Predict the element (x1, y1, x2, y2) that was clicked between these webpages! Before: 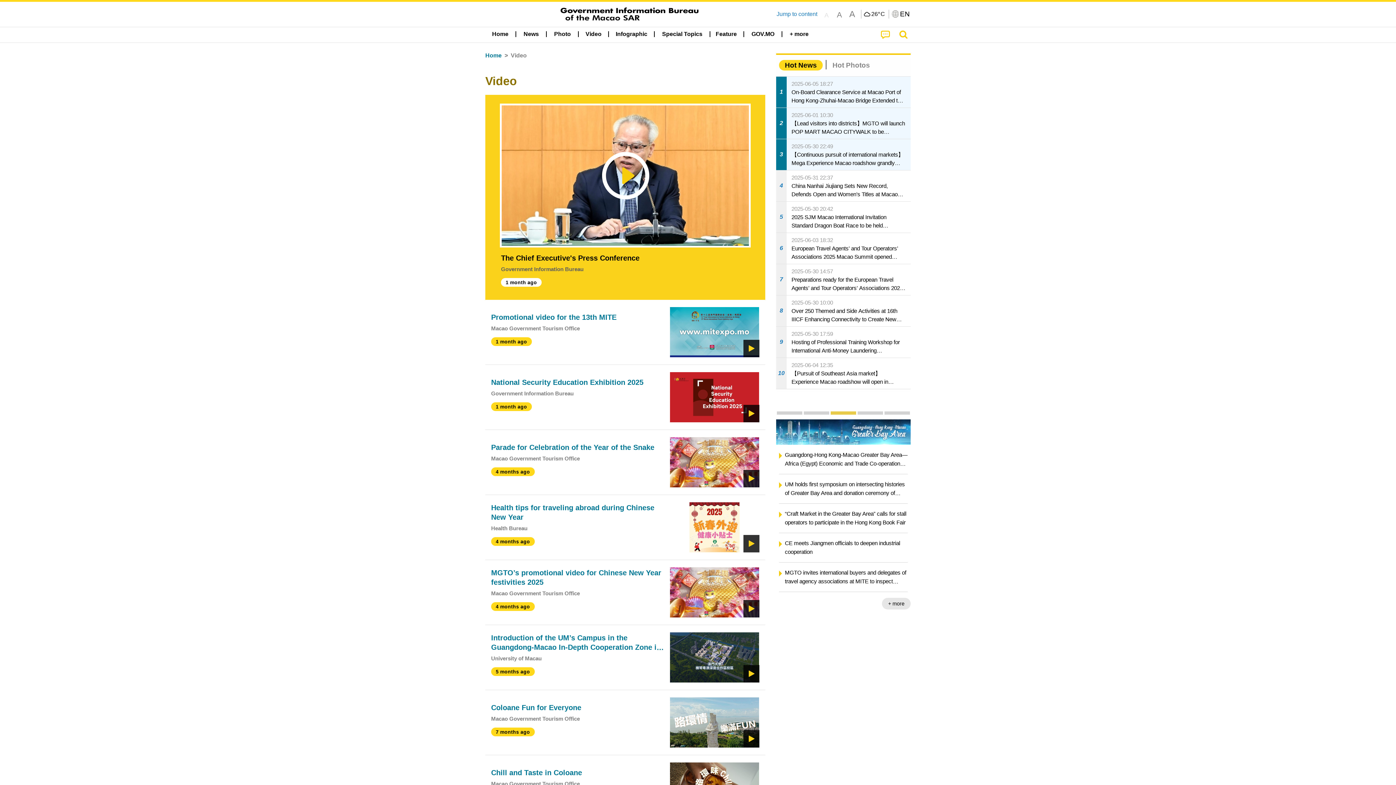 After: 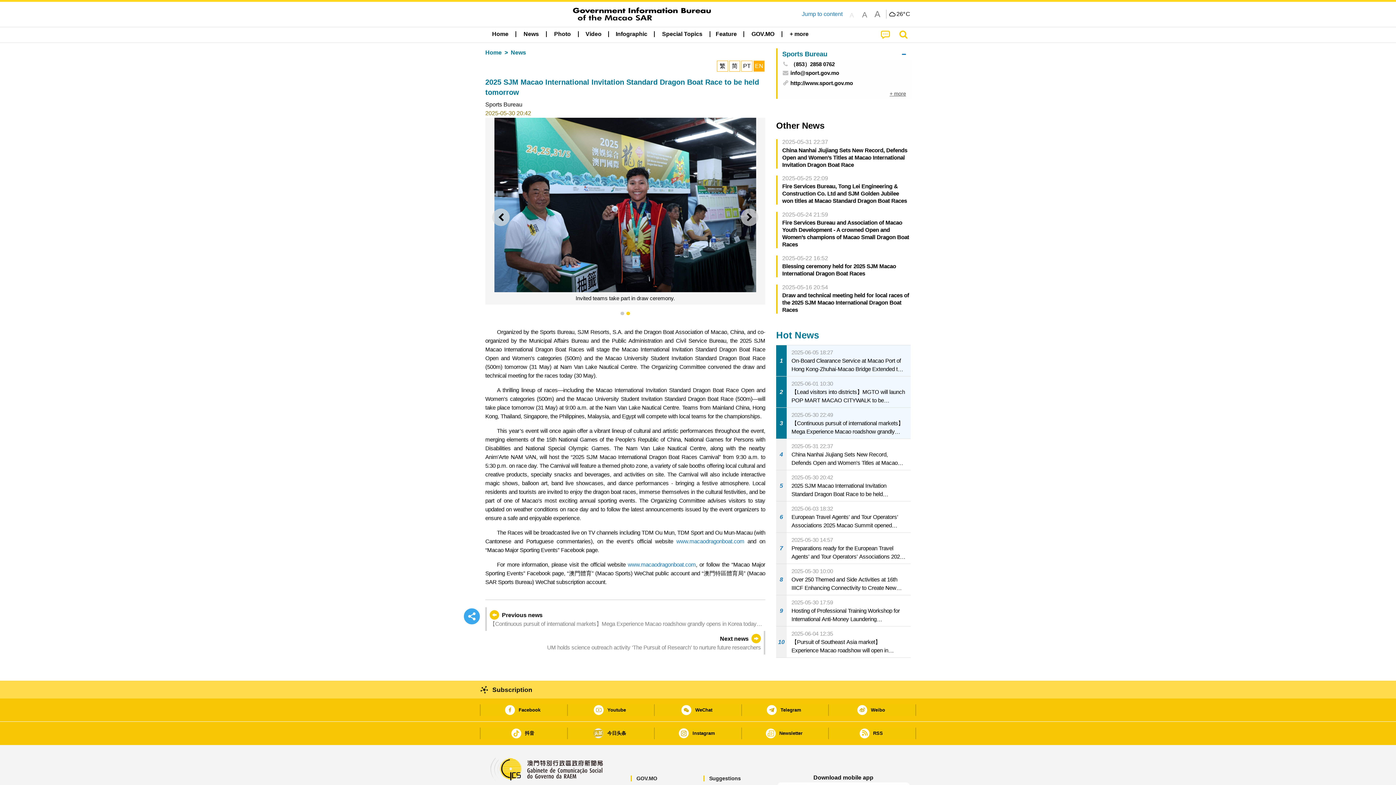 Action: bbox: (776, 201, 910, 232) label: 5
2025-05-30 20:42
2025 SJM Macao International Invitation Standard Dragon Boat Race to be held tomorrow